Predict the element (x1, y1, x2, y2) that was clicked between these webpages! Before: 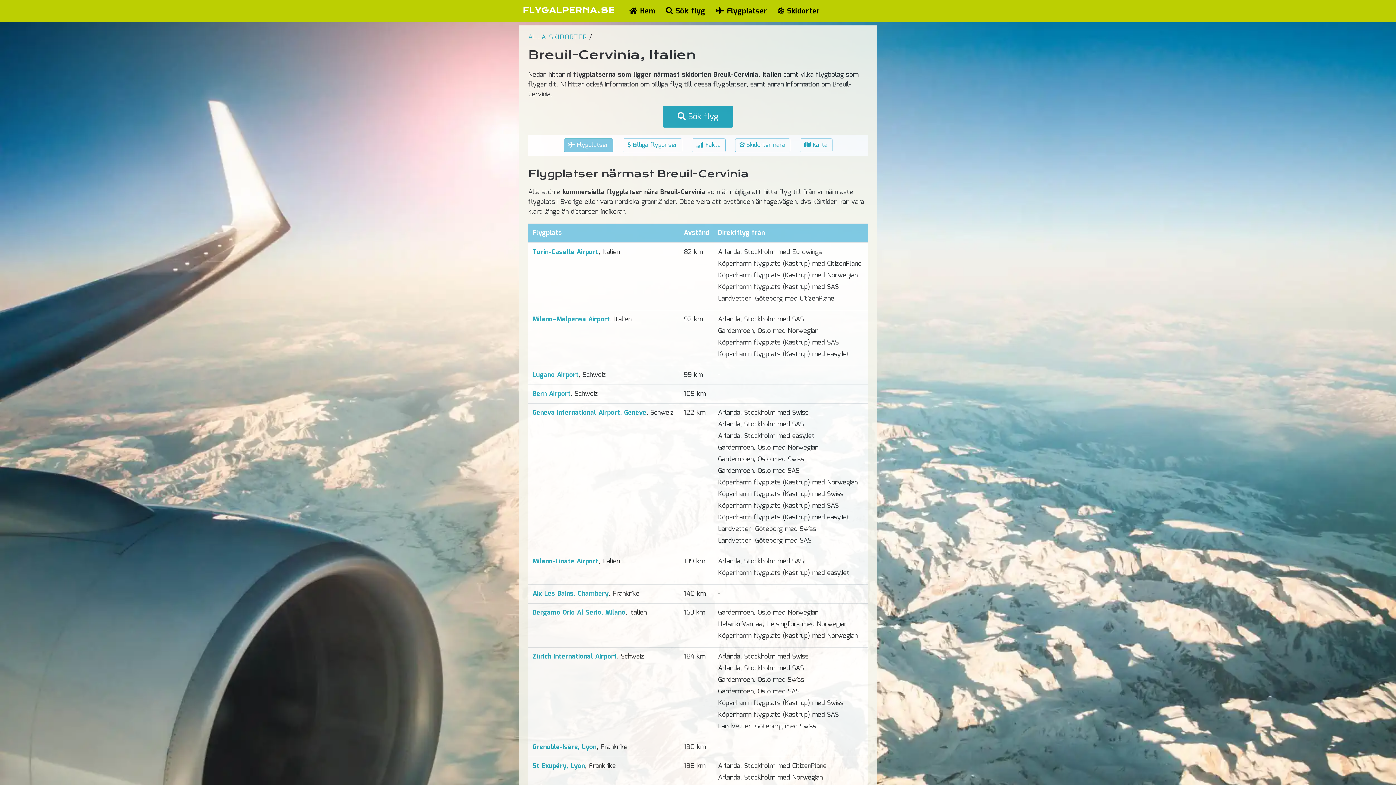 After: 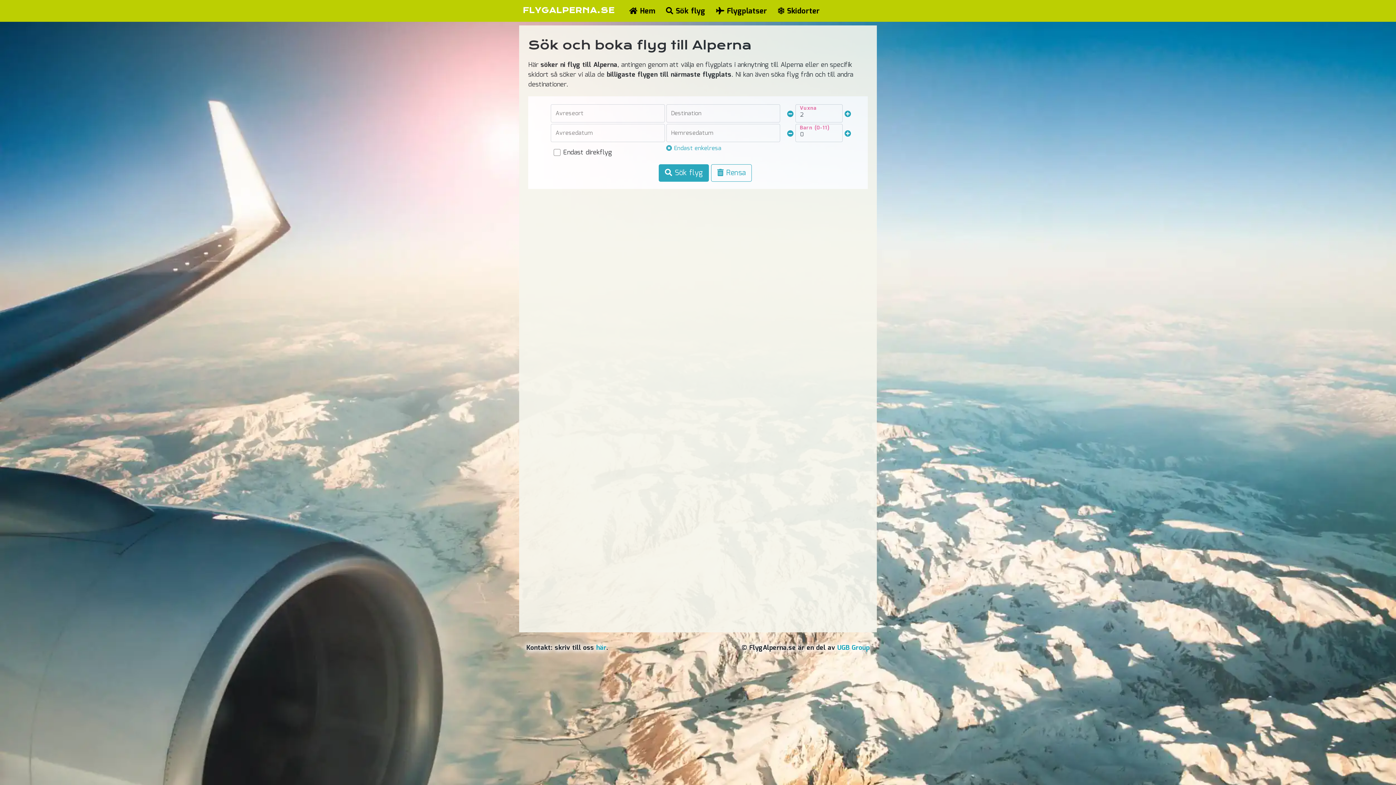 Action: bbox: (660, 1, 710, 20) label:  Sök flyg